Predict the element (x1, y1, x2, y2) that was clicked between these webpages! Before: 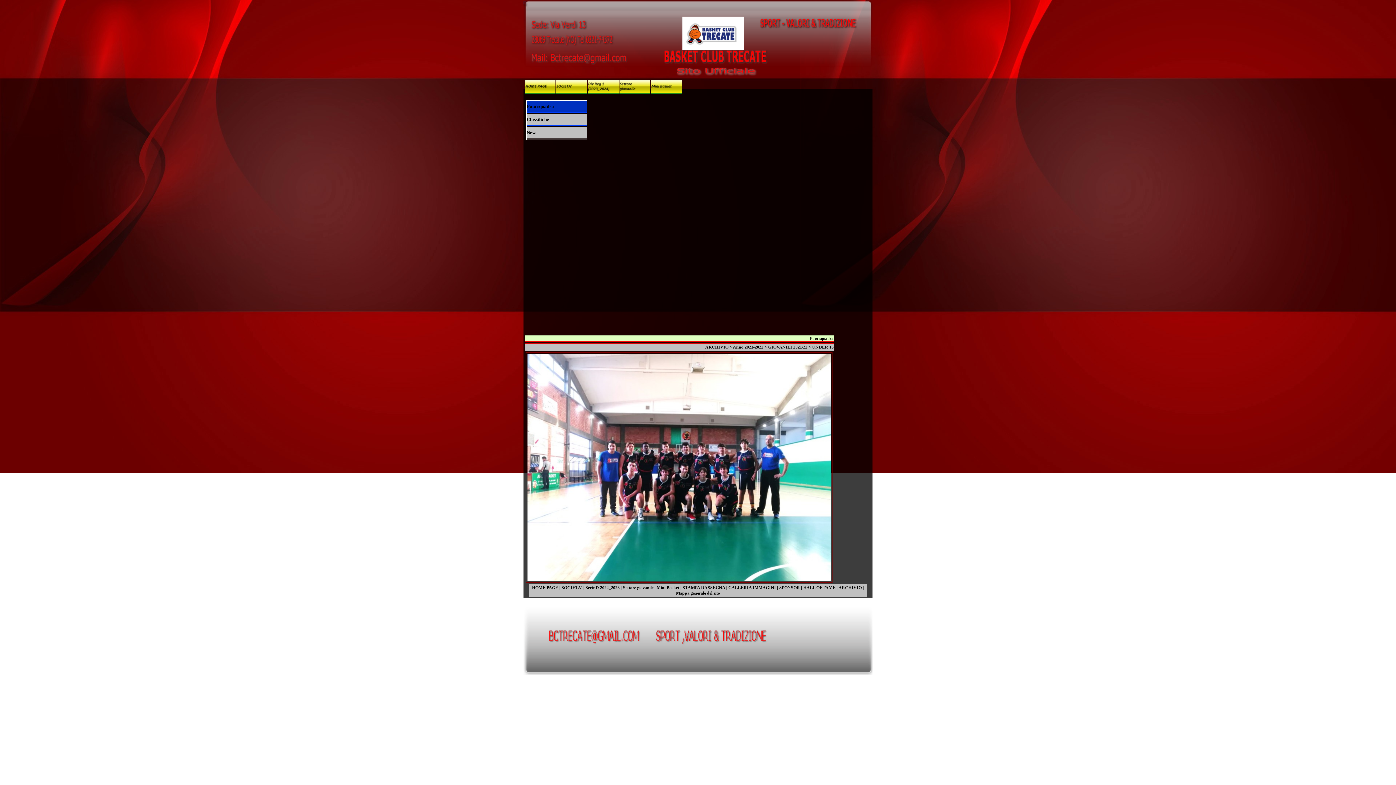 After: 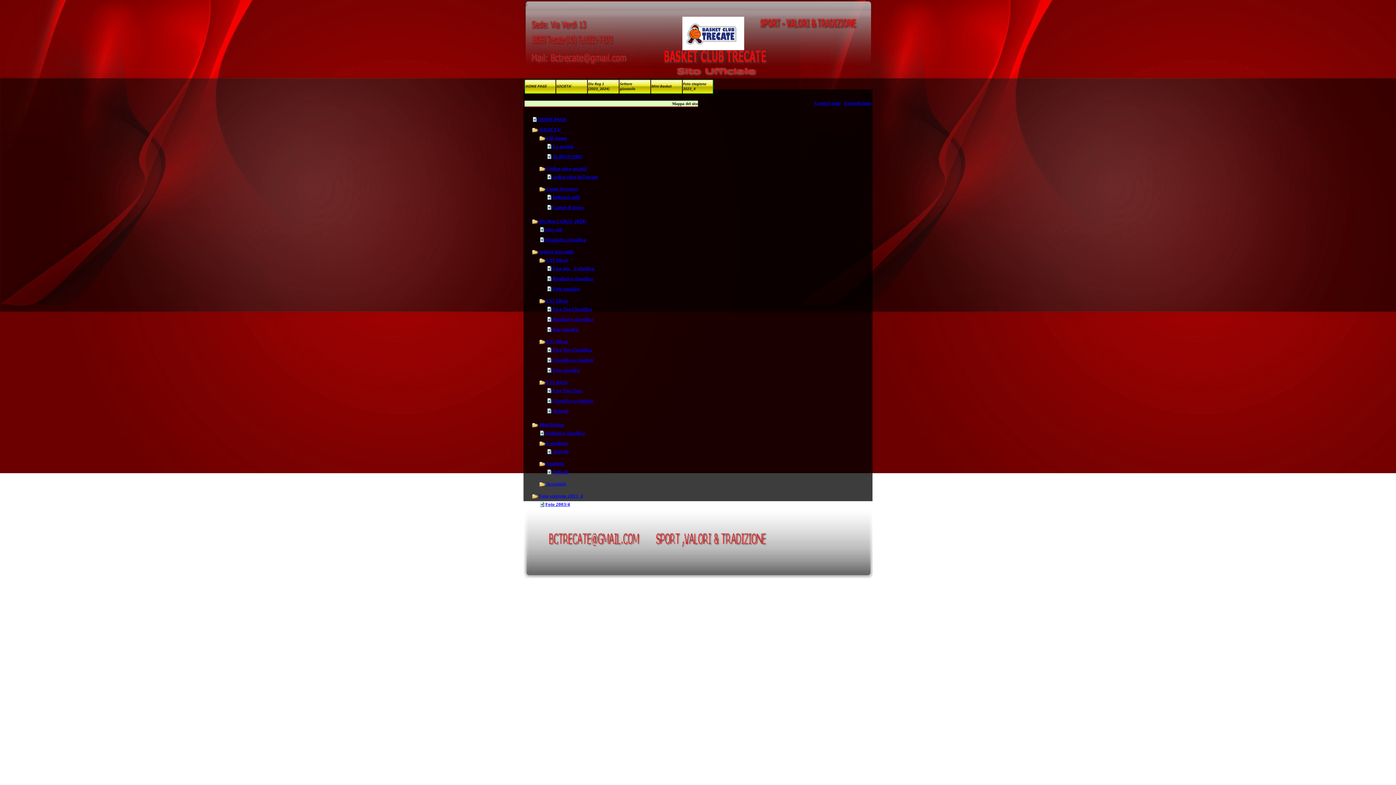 Action: bbox: (676, 590, 720, 596) label: Mappa generale del sito